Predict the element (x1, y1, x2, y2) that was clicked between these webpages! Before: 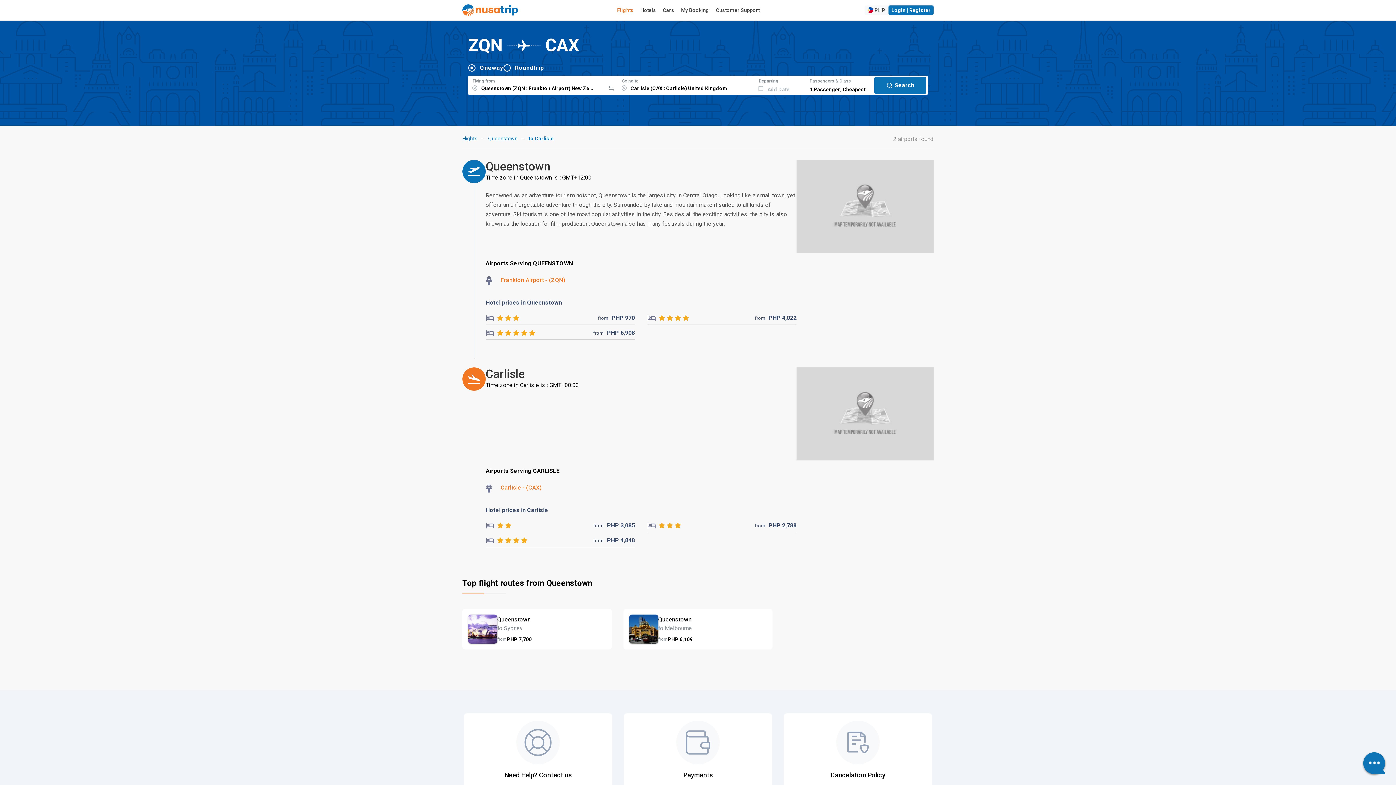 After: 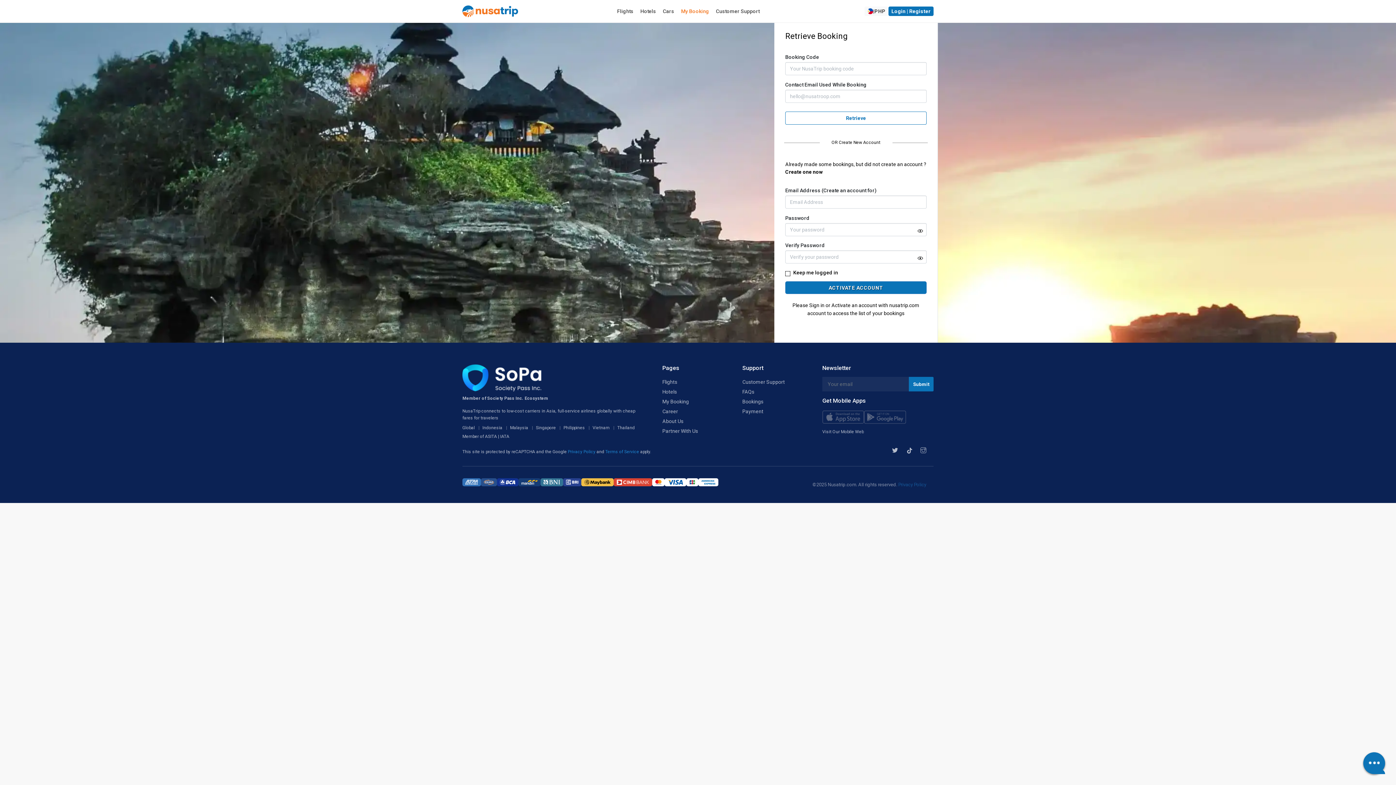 Action: bbox: (678, 7, 712, 18) label: My Booking